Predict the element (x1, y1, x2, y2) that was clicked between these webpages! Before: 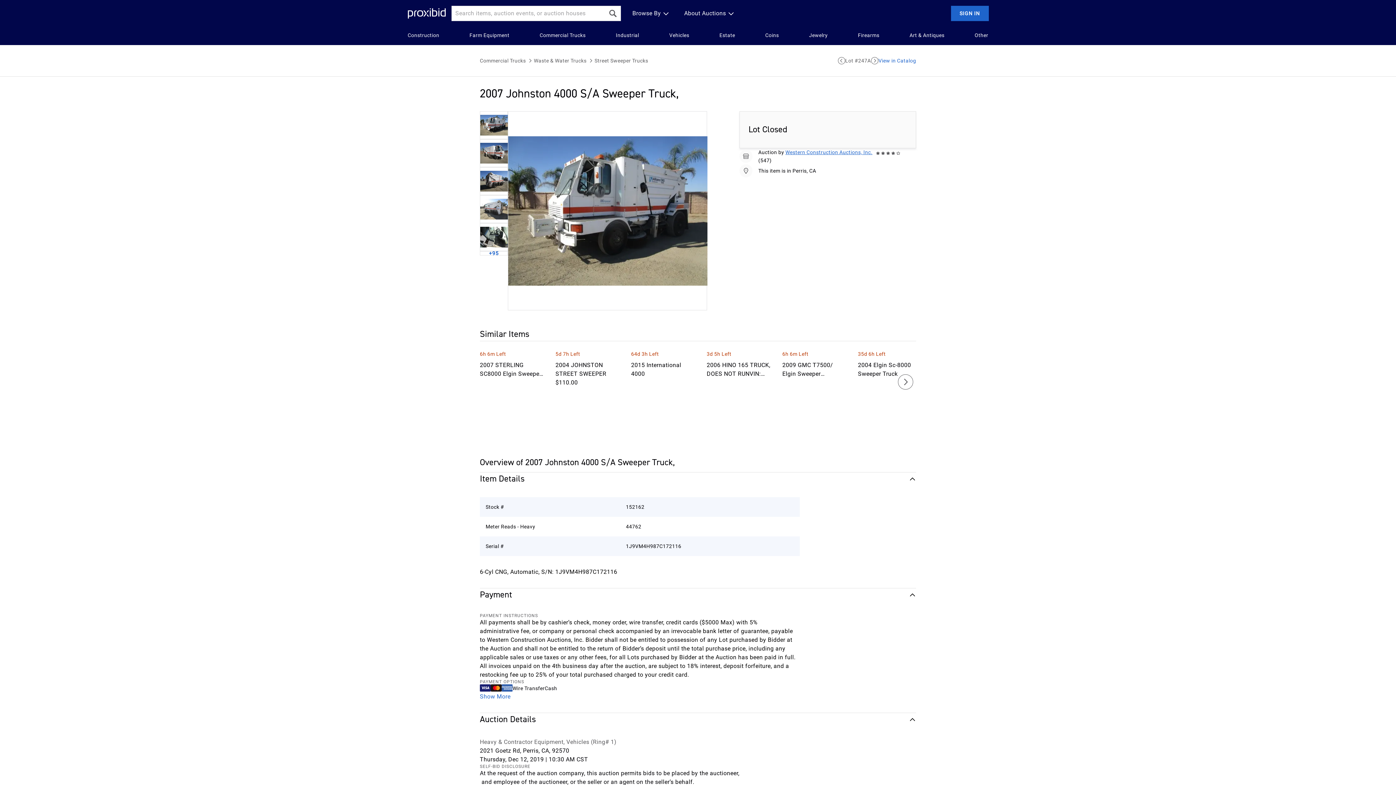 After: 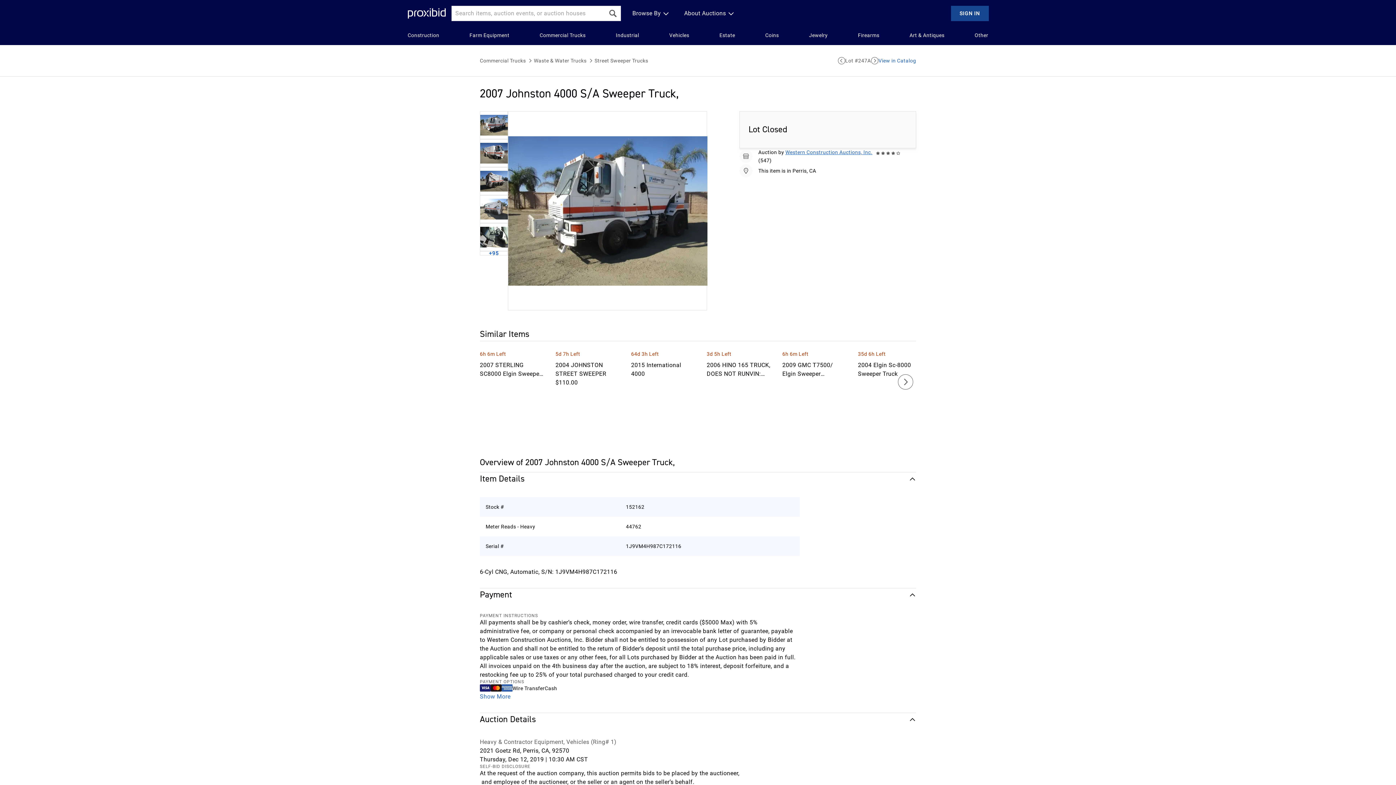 Action: label: SIGN IN bbox: (951, 6, 988, 20)